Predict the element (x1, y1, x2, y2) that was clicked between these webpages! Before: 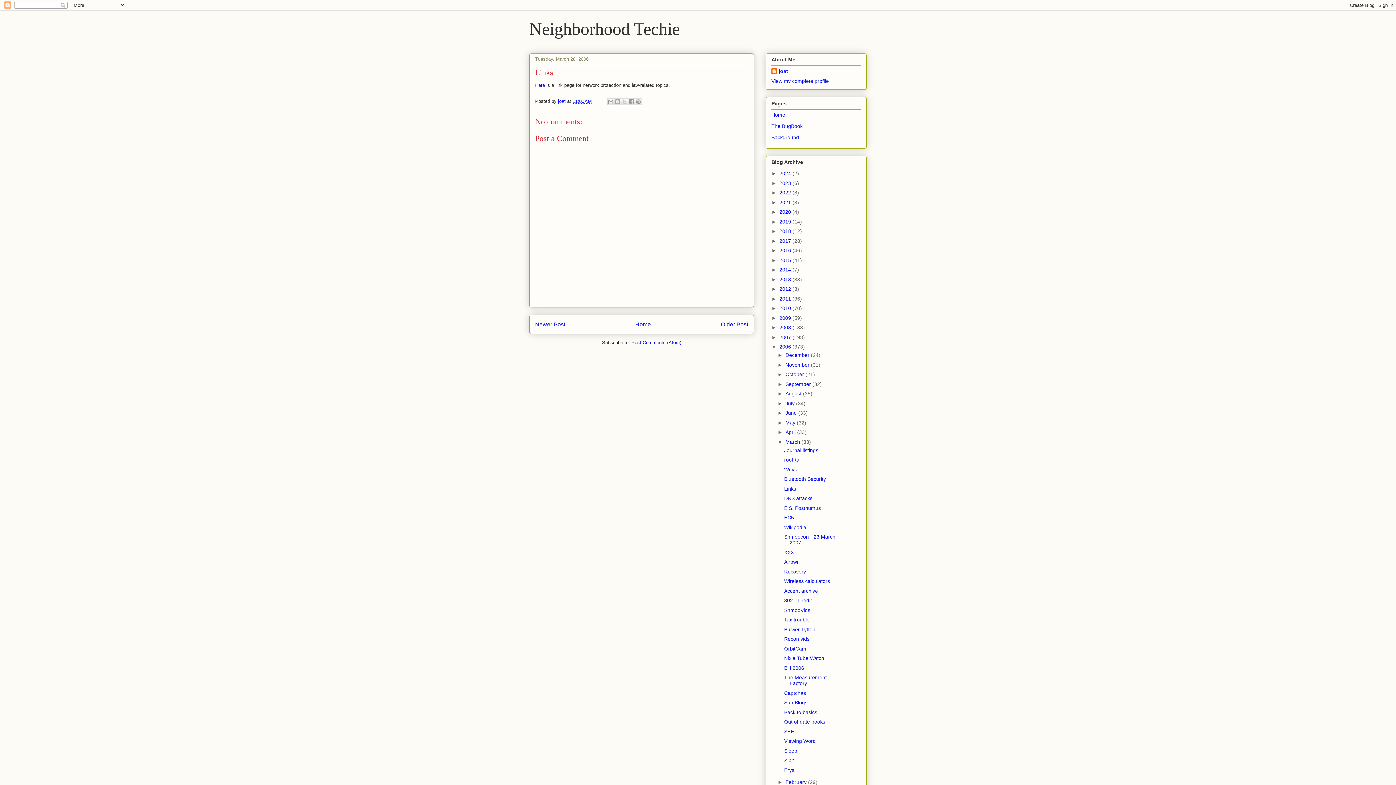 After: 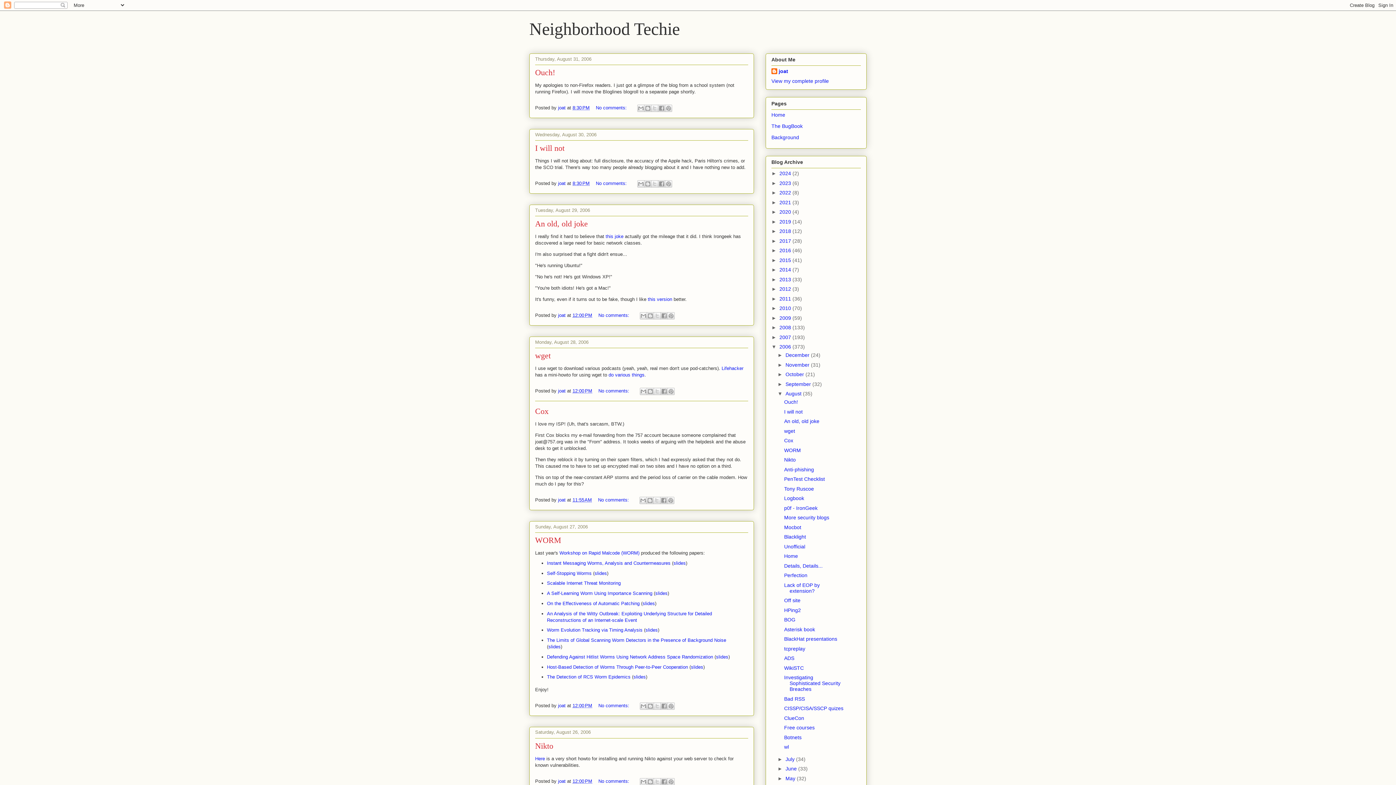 Action: label: August  bbox: (785, 390, 803, 396)